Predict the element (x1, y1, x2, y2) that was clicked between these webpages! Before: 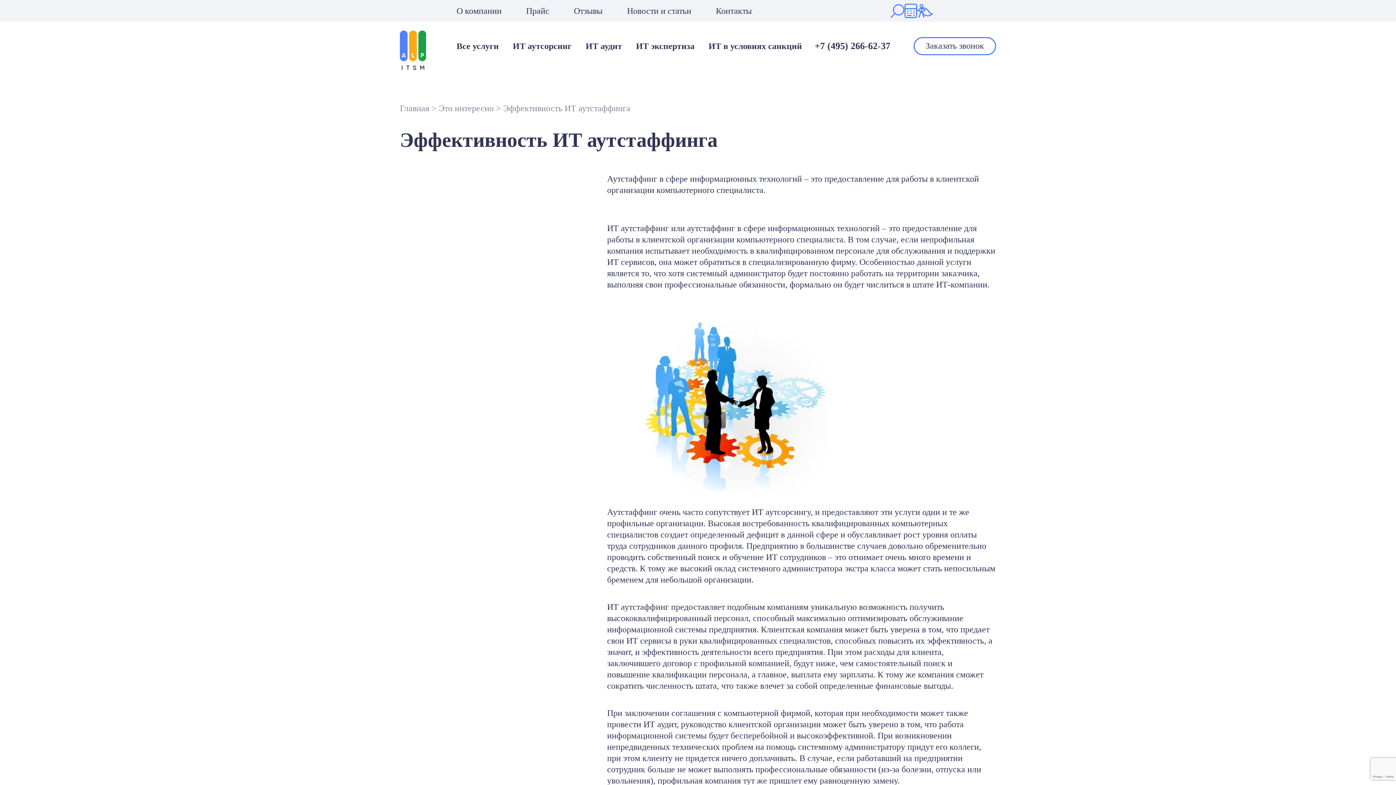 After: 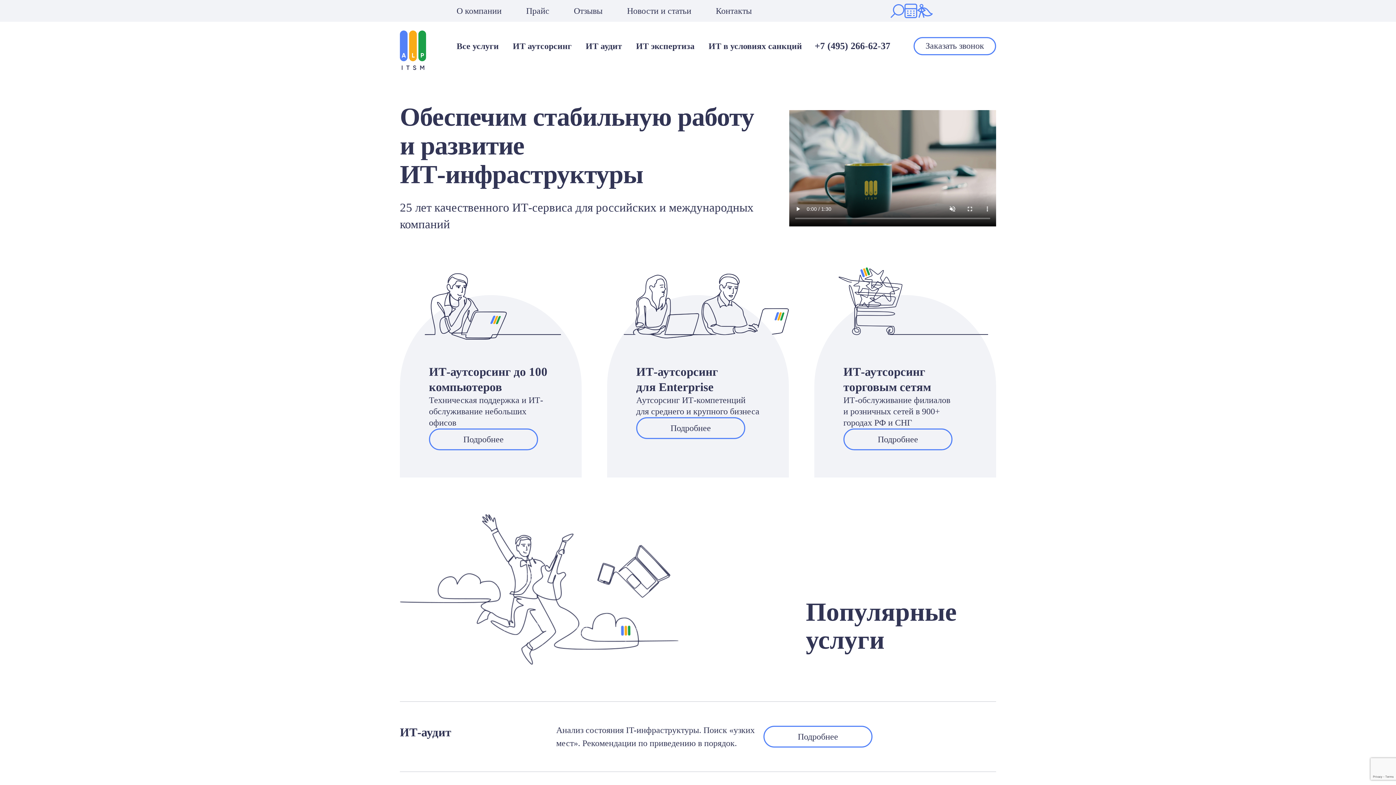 Action: bbox: (400, 30, 426, 39)